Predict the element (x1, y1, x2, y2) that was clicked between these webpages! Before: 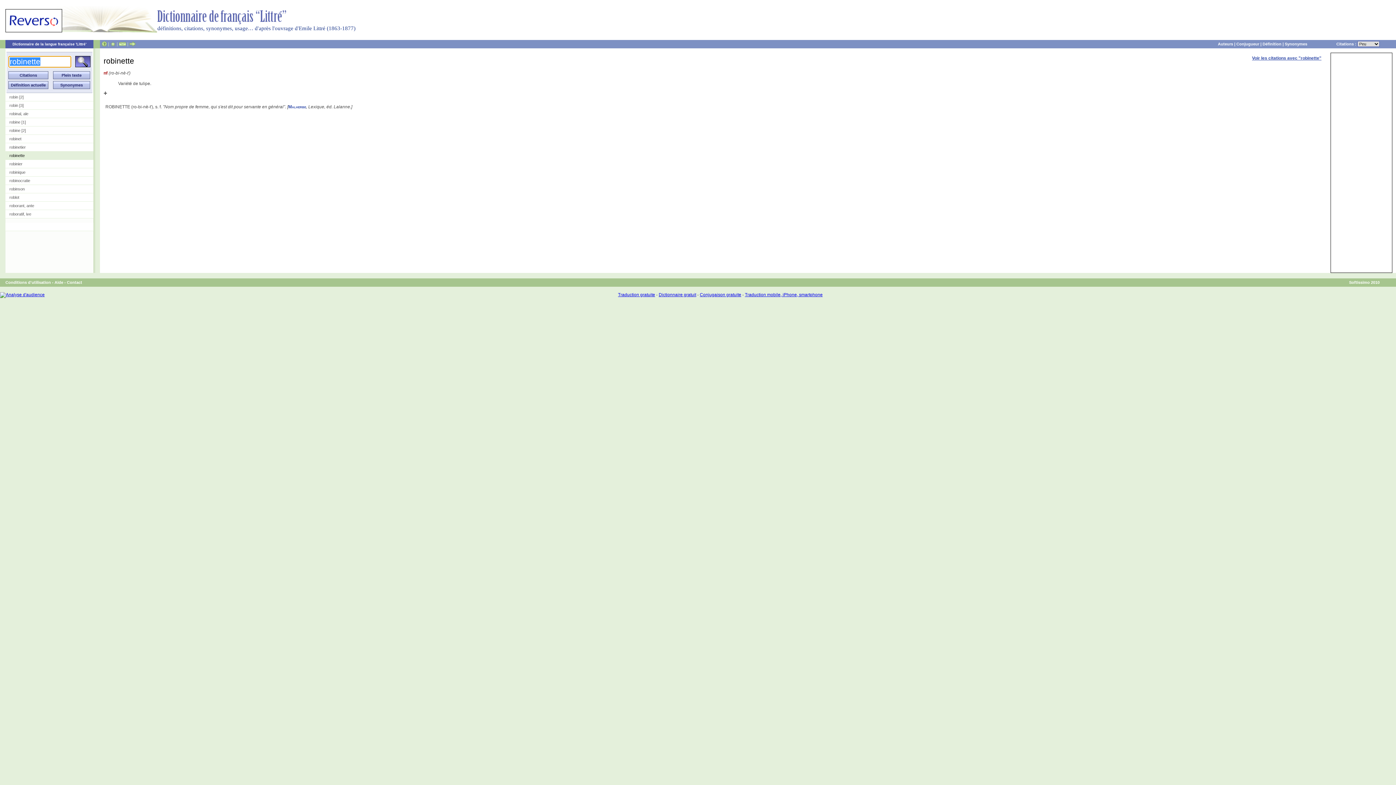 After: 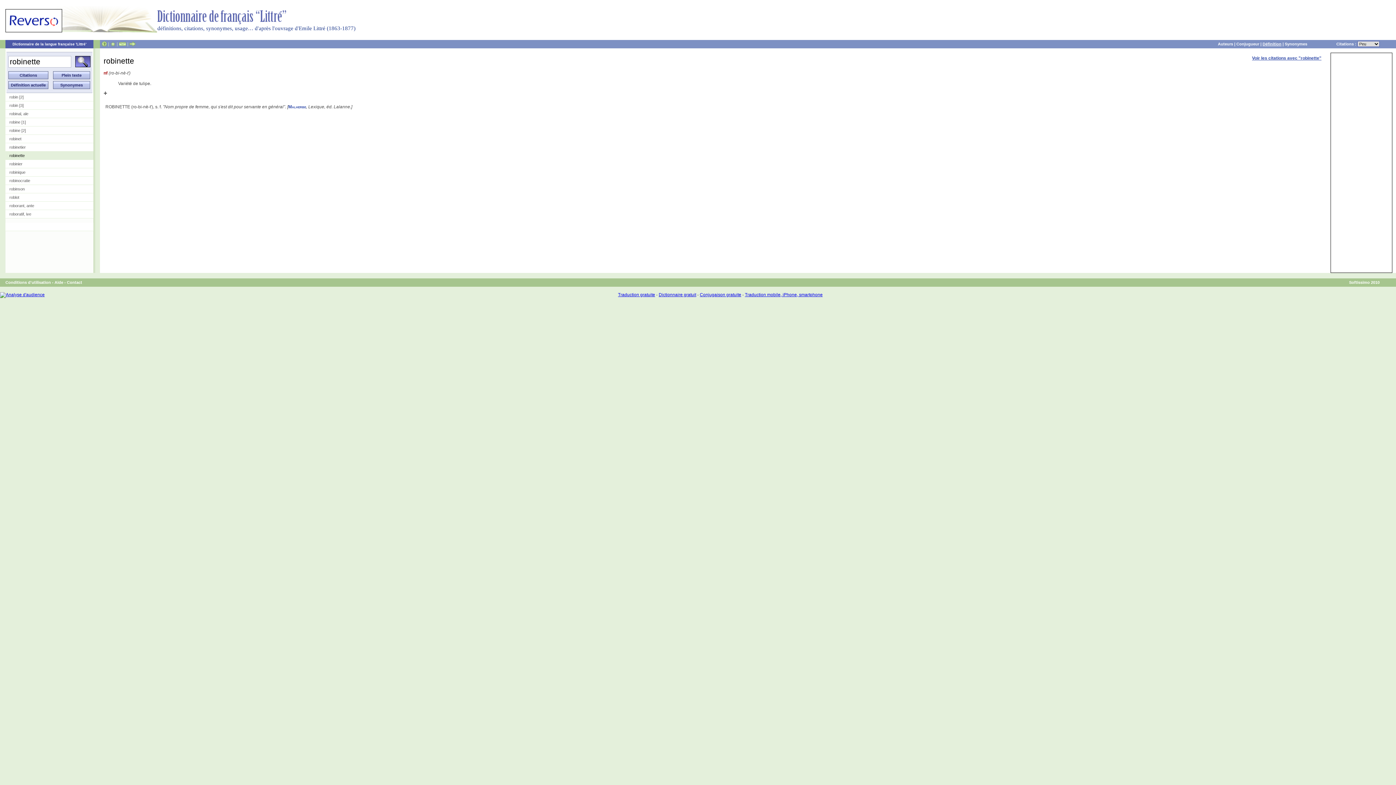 Action: bbox: (1262, 41, 1281, 46) label: Définition